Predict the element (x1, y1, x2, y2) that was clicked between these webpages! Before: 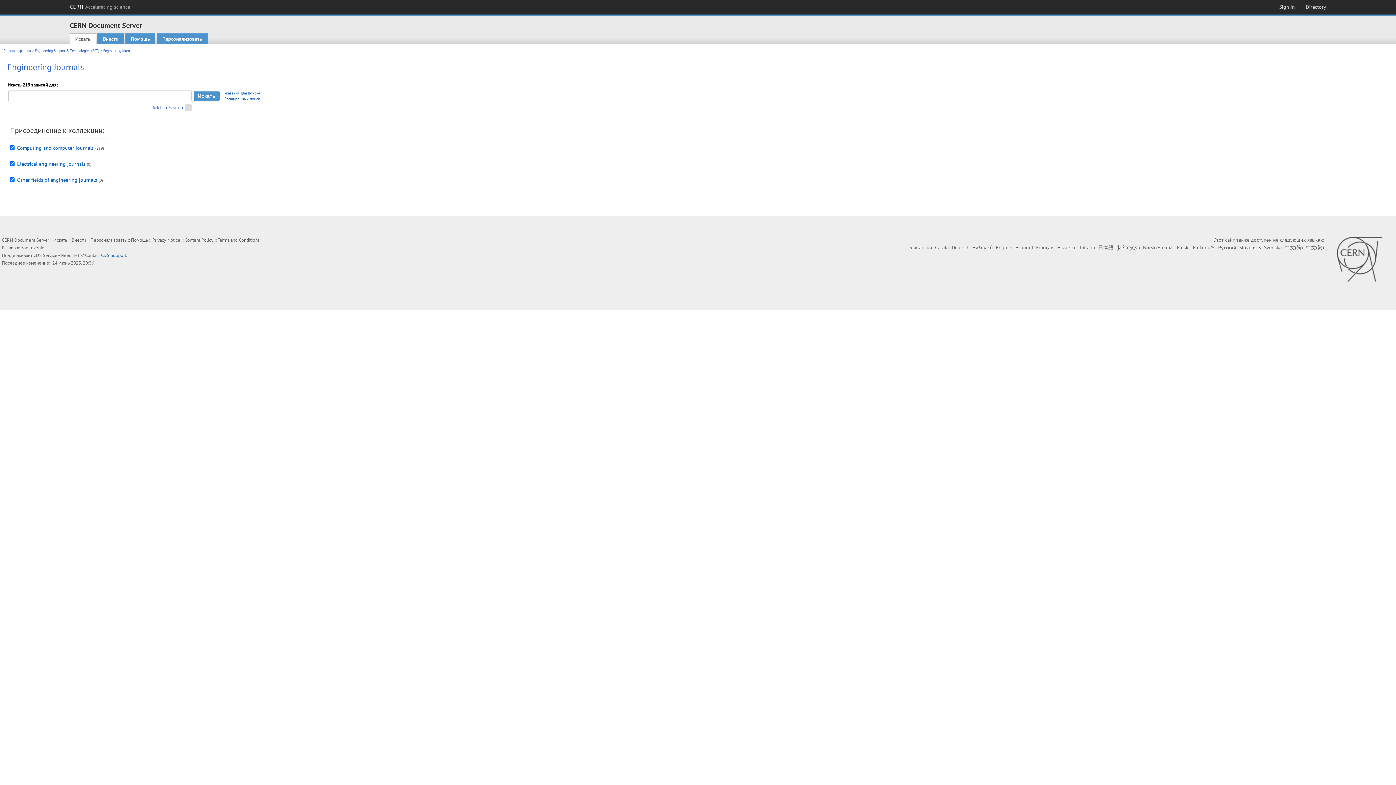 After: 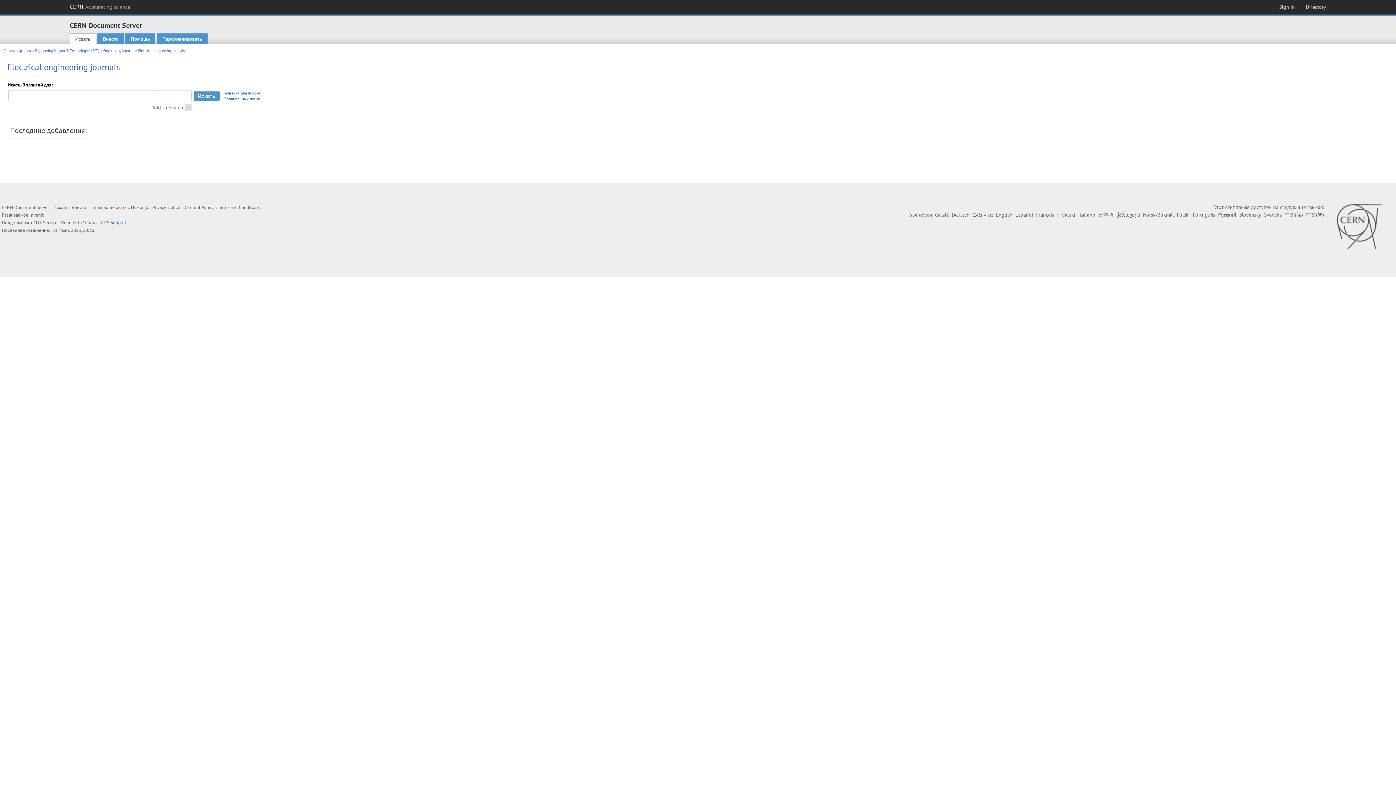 Action: bbox: (17, 160, 85, 167) label: Electrical engineering journals